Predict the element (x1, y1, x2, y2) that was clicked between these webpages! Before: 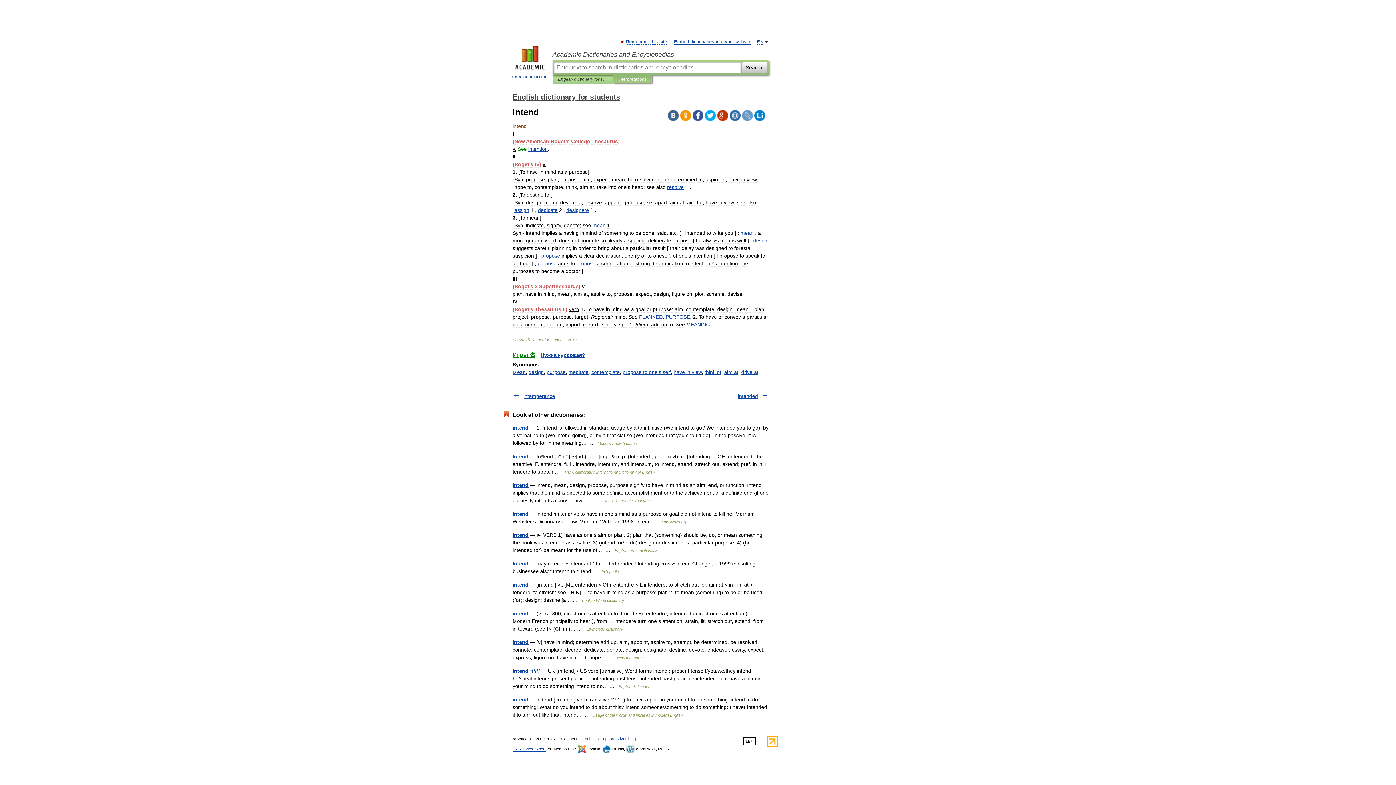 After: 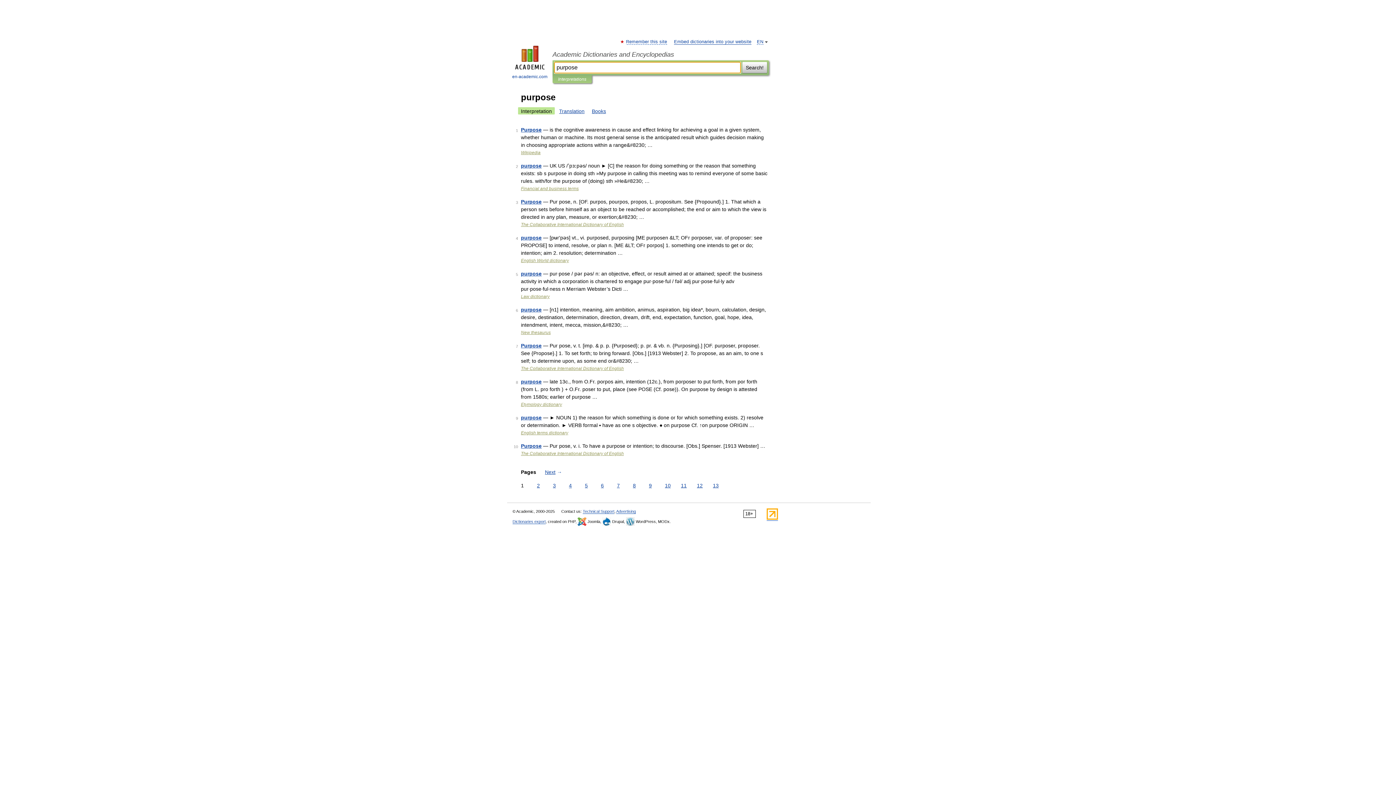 Action: bbox: (546, 369, 565, 375) label: purpose